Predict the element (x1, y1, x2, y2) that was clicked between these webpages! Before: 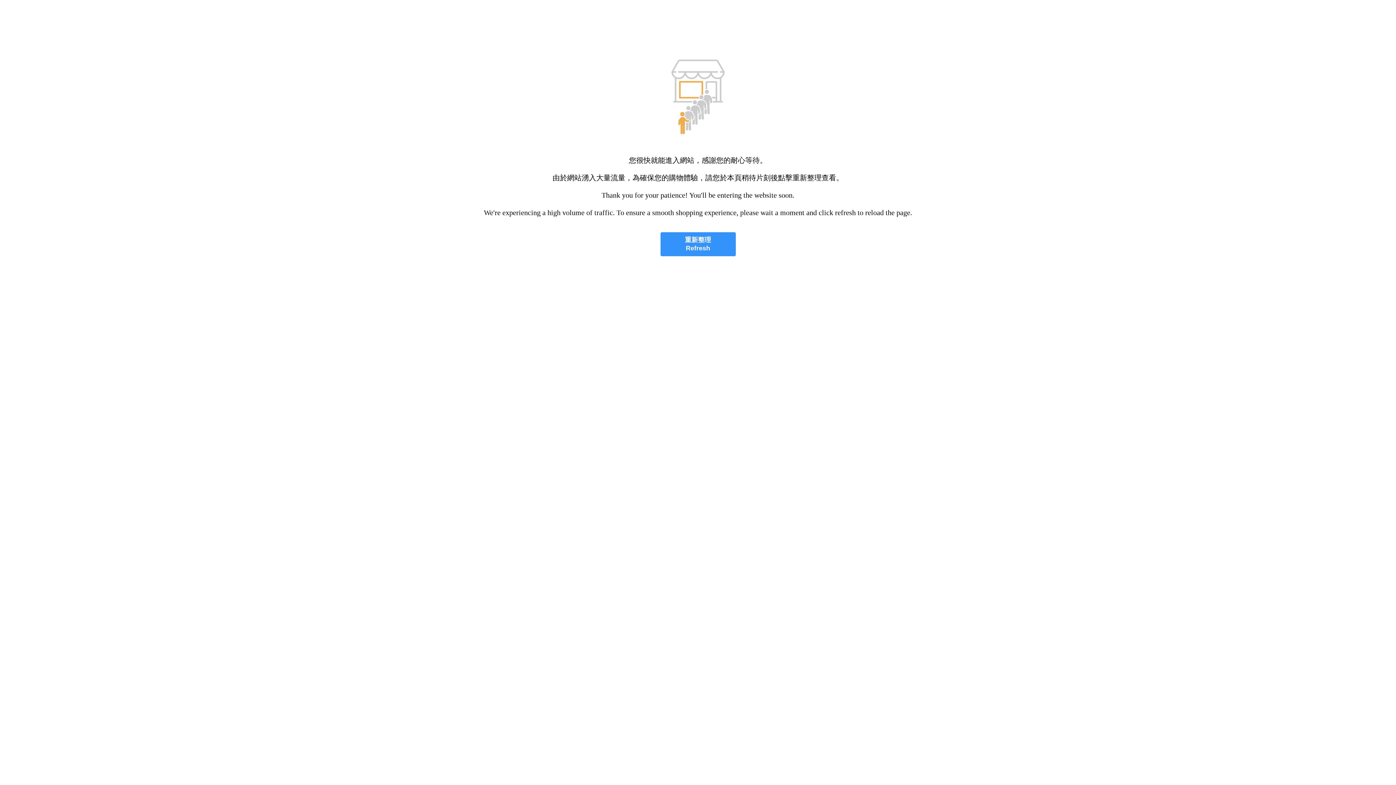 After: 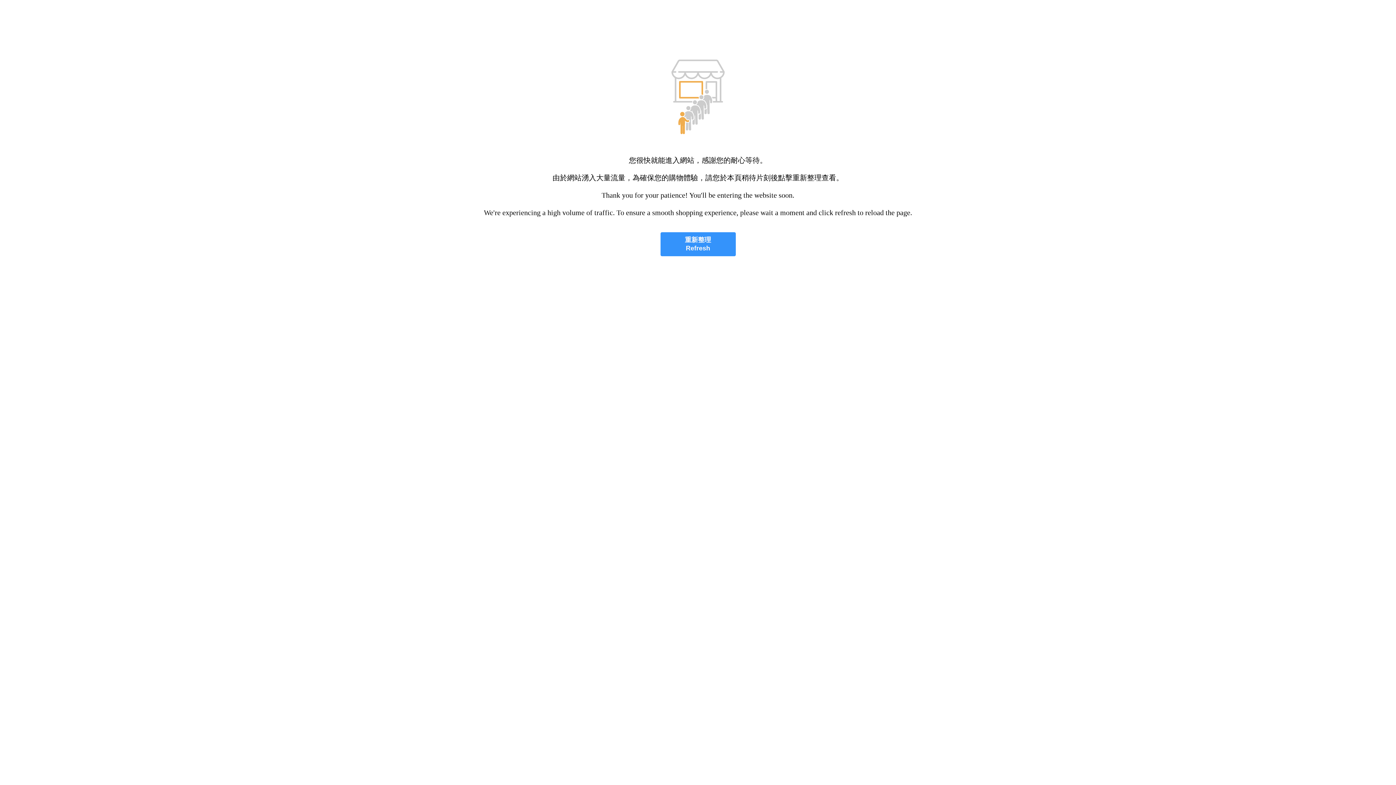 Action: label: 重新整理
Refresh bbox: (660, 232, 735, 256)